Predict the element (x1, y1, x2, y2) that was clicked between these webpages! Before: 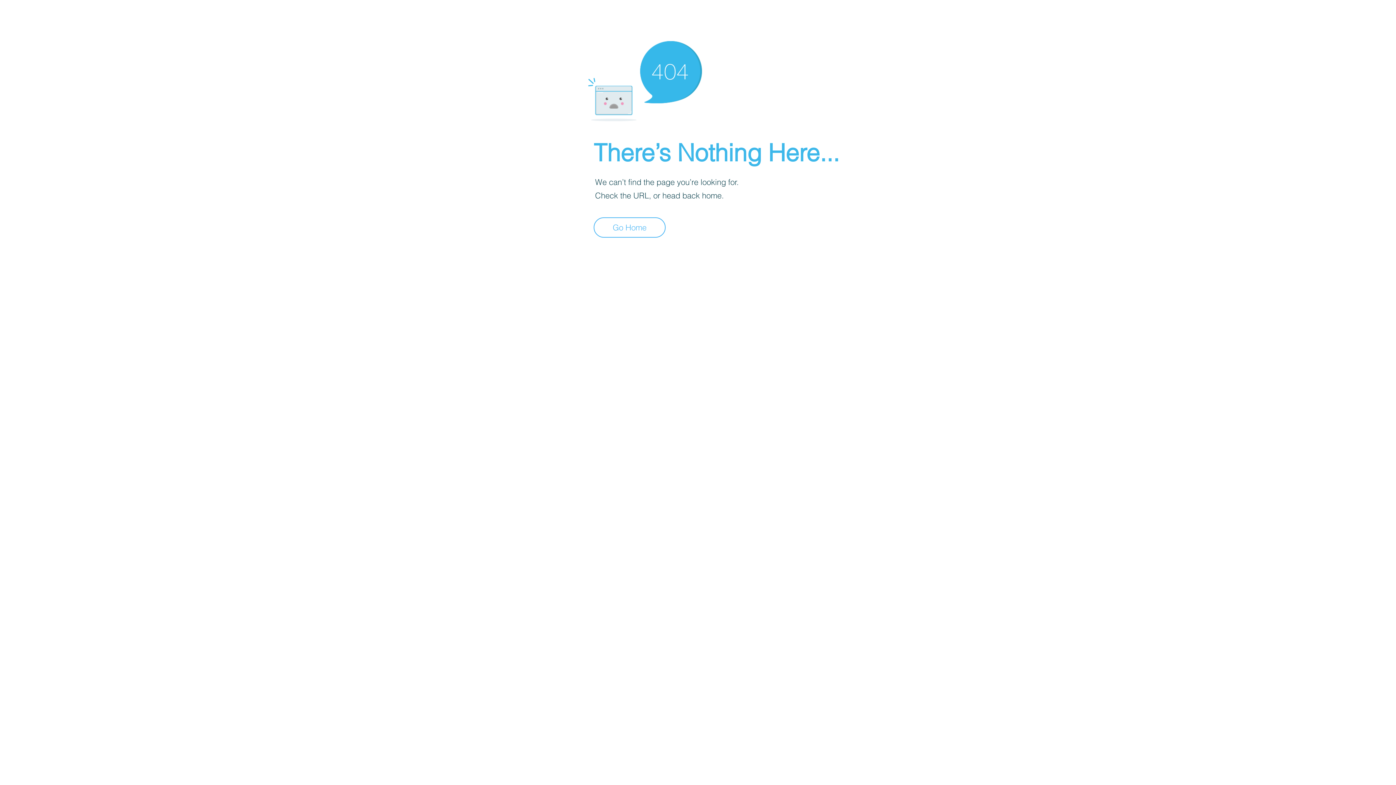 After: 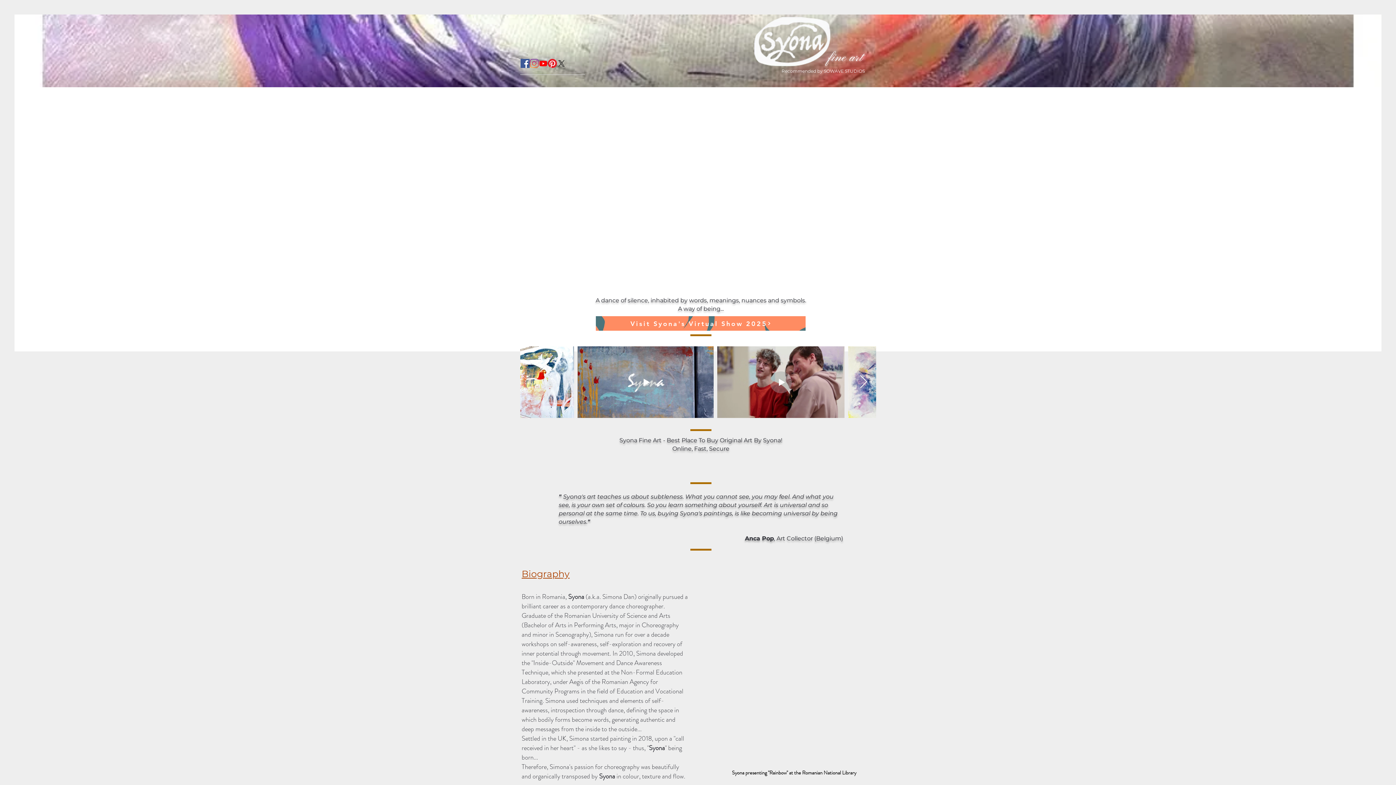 Action: bbox: (593, 217, 665, 237) label: Go Home